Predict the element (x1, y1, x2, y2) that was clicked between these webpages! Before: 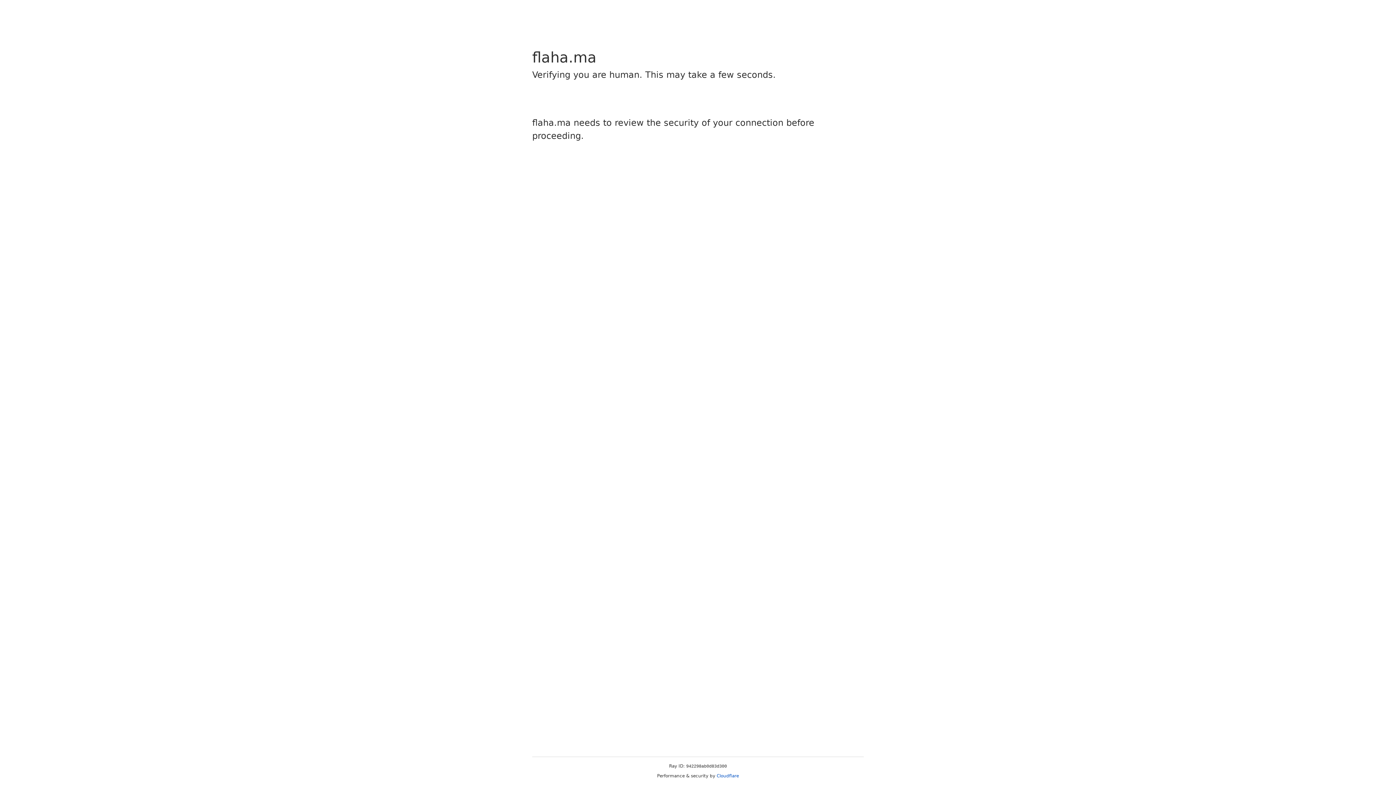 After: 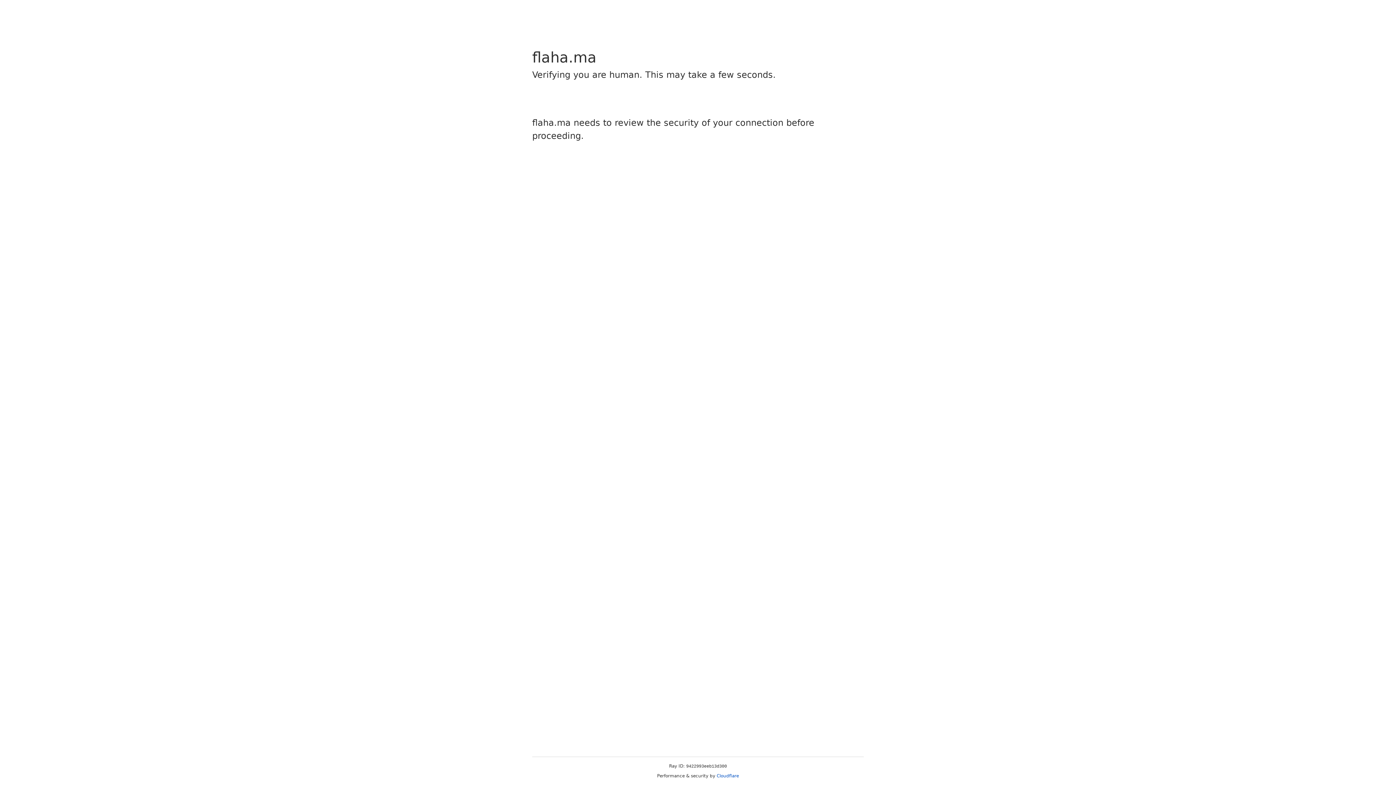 Action: bbox: (716, 773, 739, 778) label: Cloudflare